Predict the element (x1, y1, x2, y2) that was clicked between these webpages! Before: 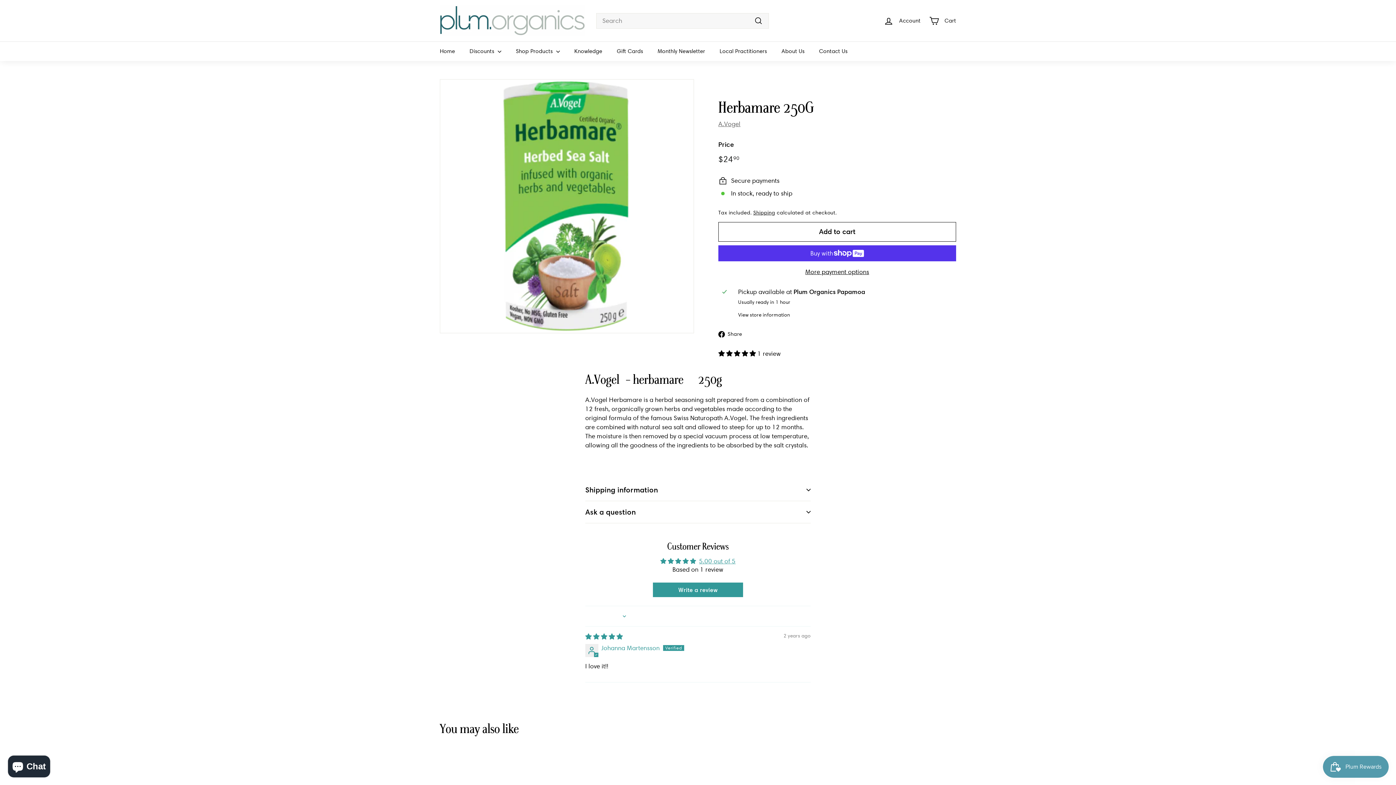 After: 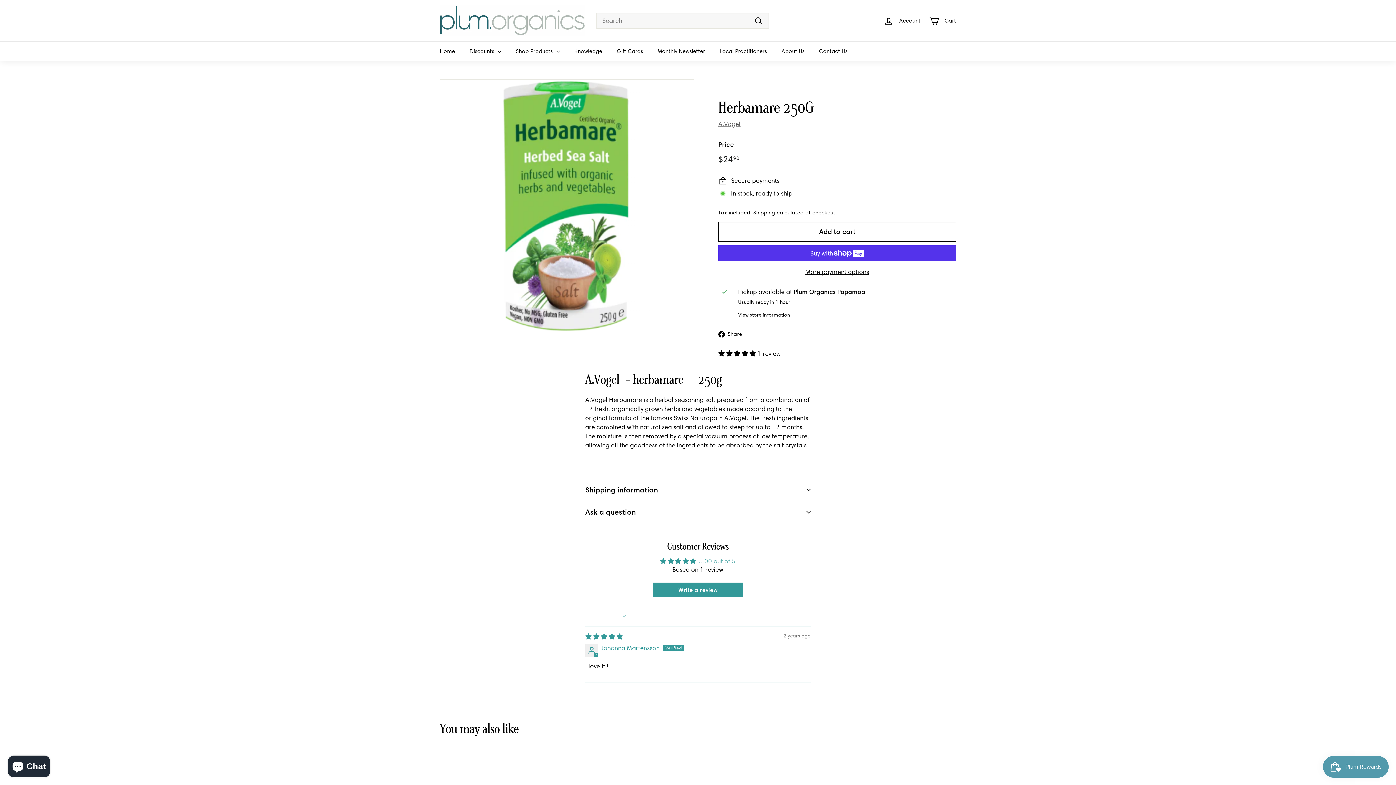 Action: bbox: (699, 557, 735, 565) label: 5.00 out of 5